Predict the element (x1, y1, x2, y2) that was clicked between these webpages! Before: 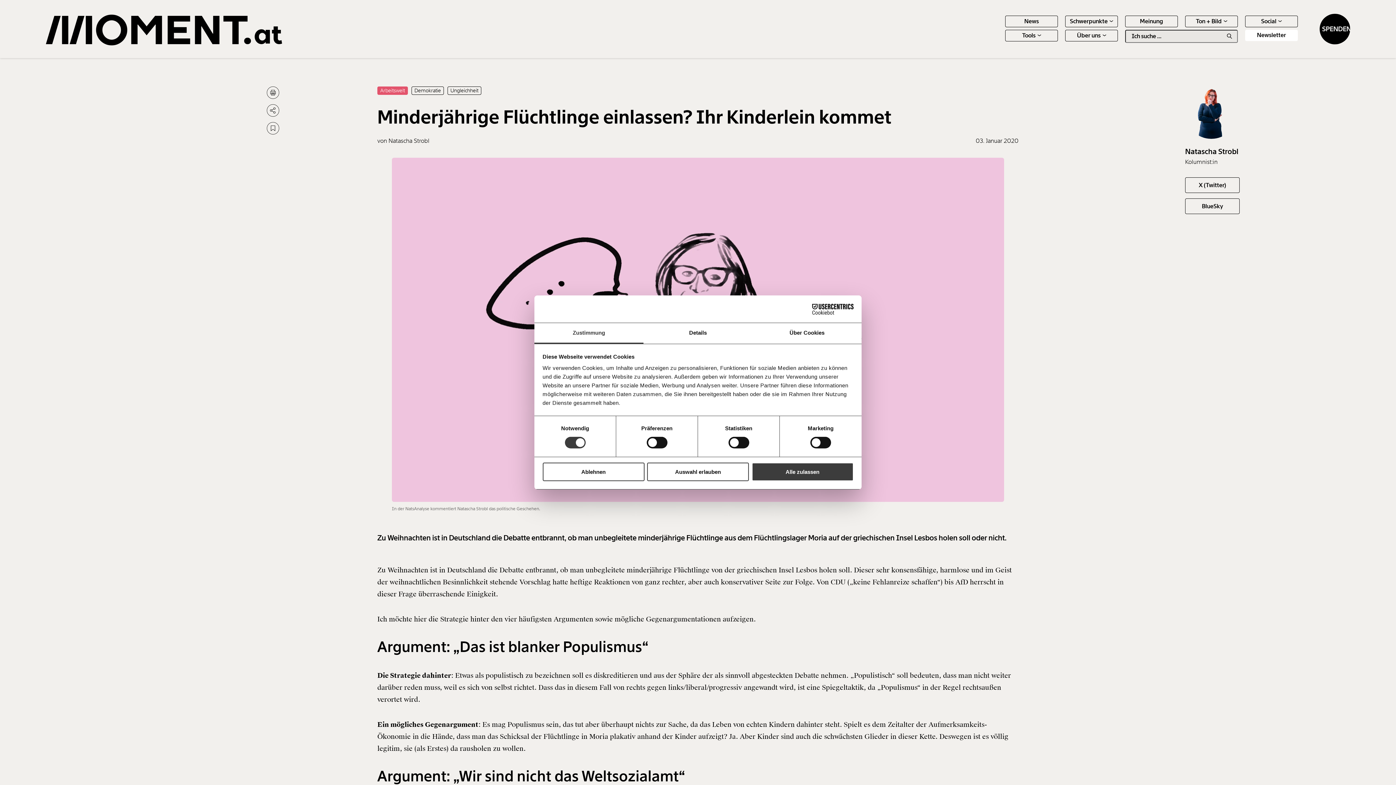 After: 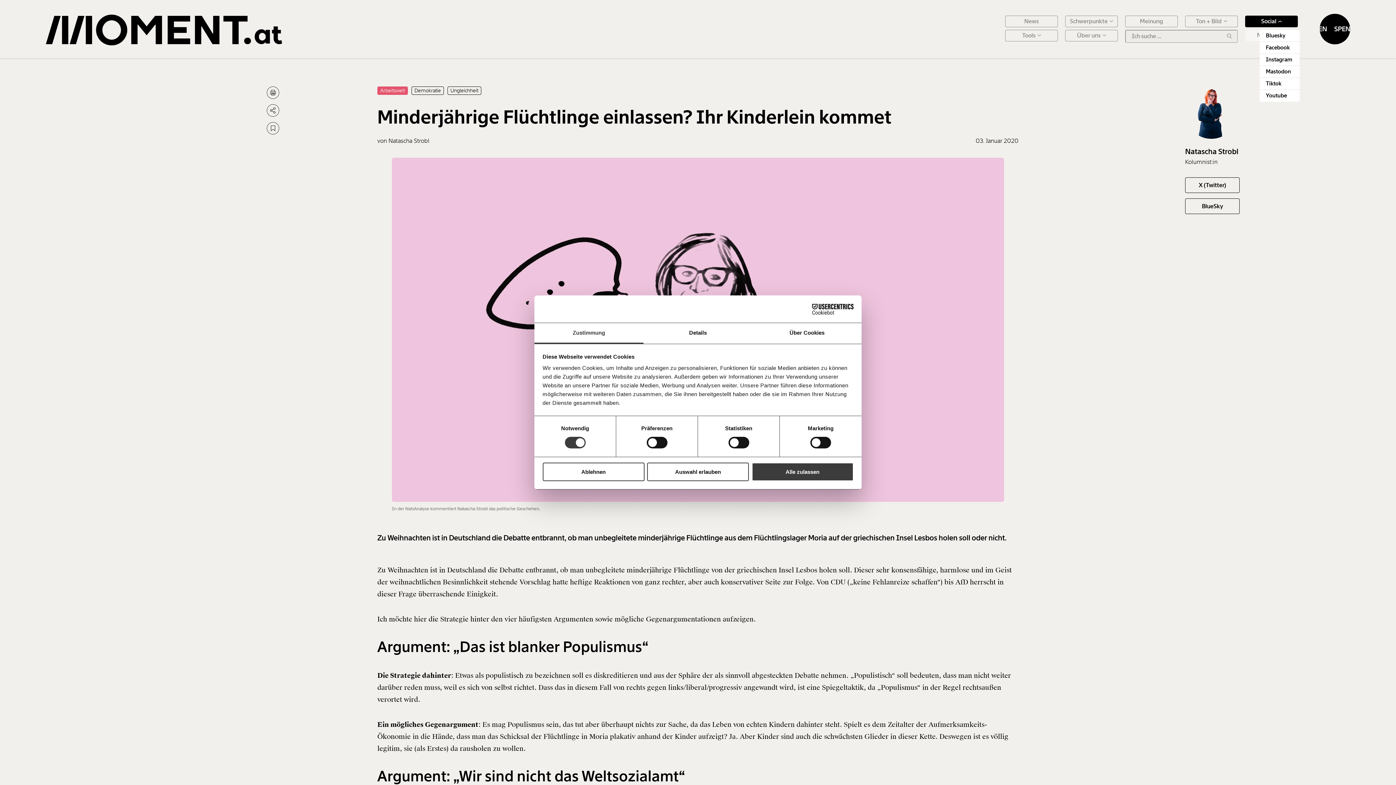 Action: bbox: (1245, 15, 1298, 27) label: Social